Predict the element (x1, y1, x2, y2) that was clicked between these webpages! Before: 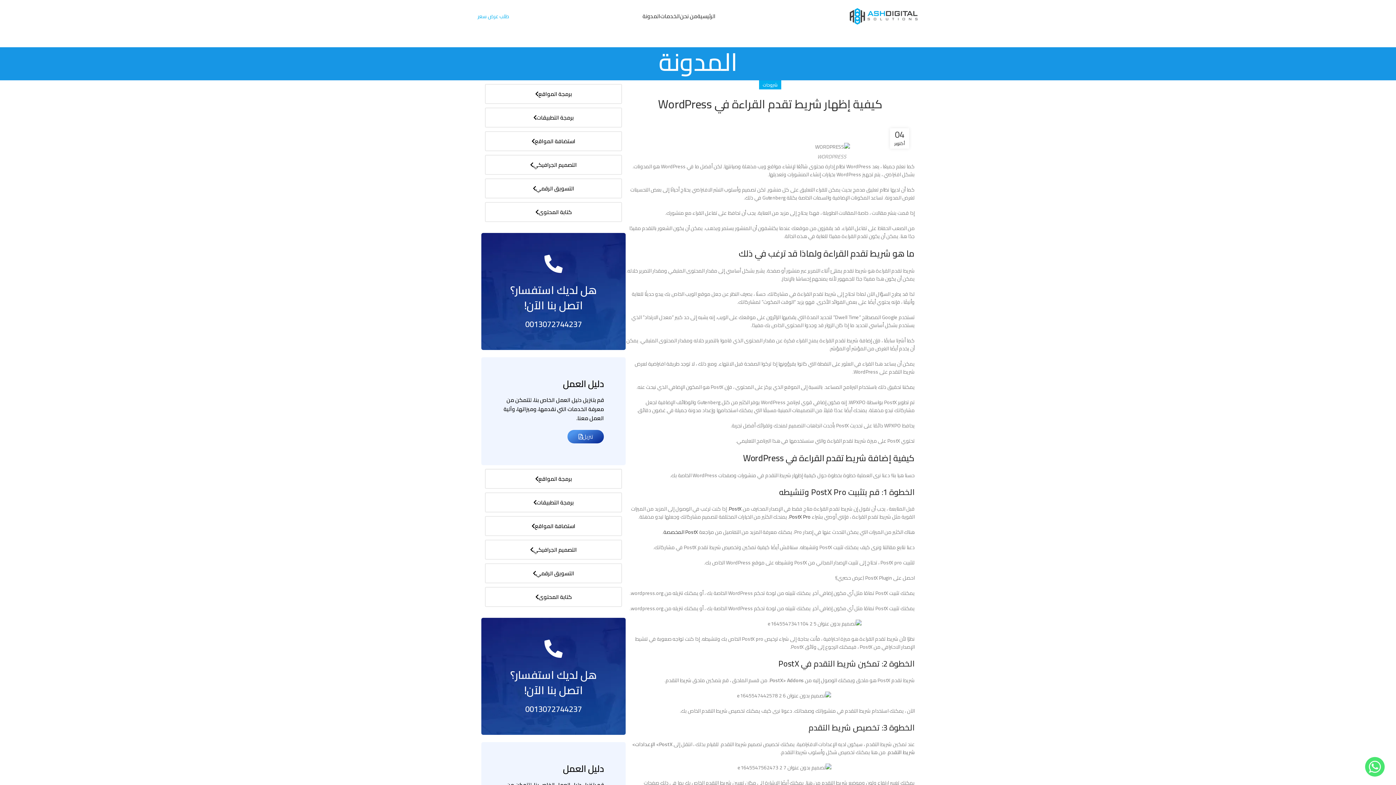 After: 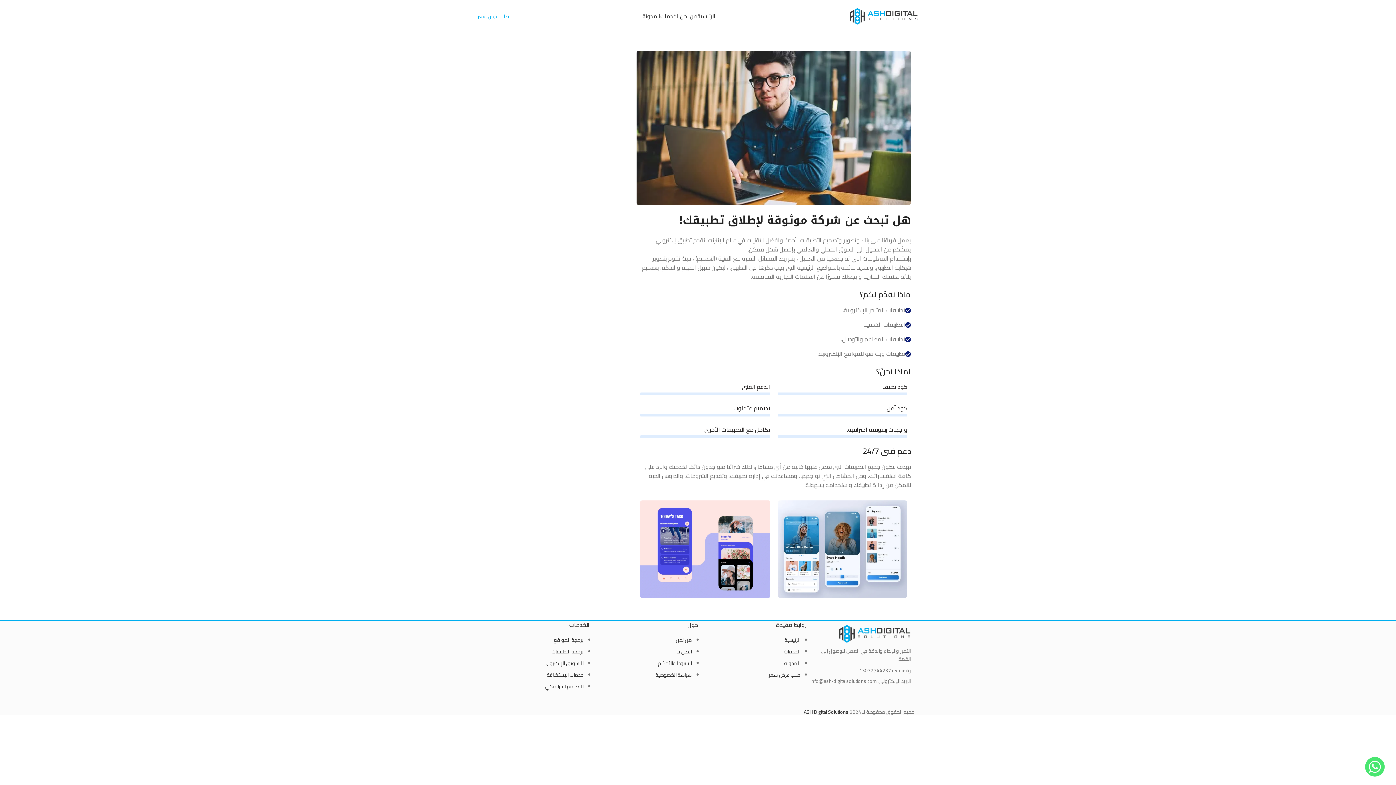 Action: label: برمجة التطبيقات bbox: (485, 492, 622, 512)